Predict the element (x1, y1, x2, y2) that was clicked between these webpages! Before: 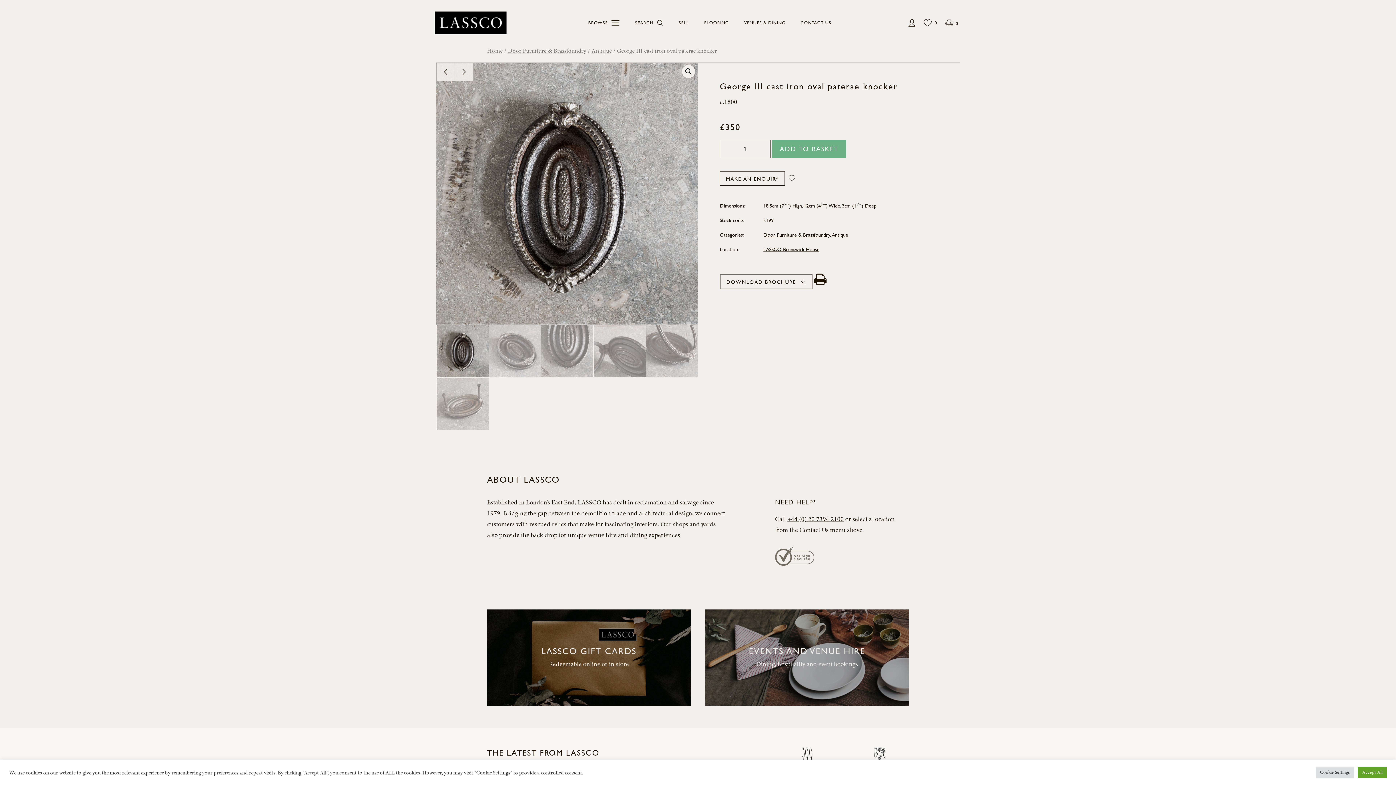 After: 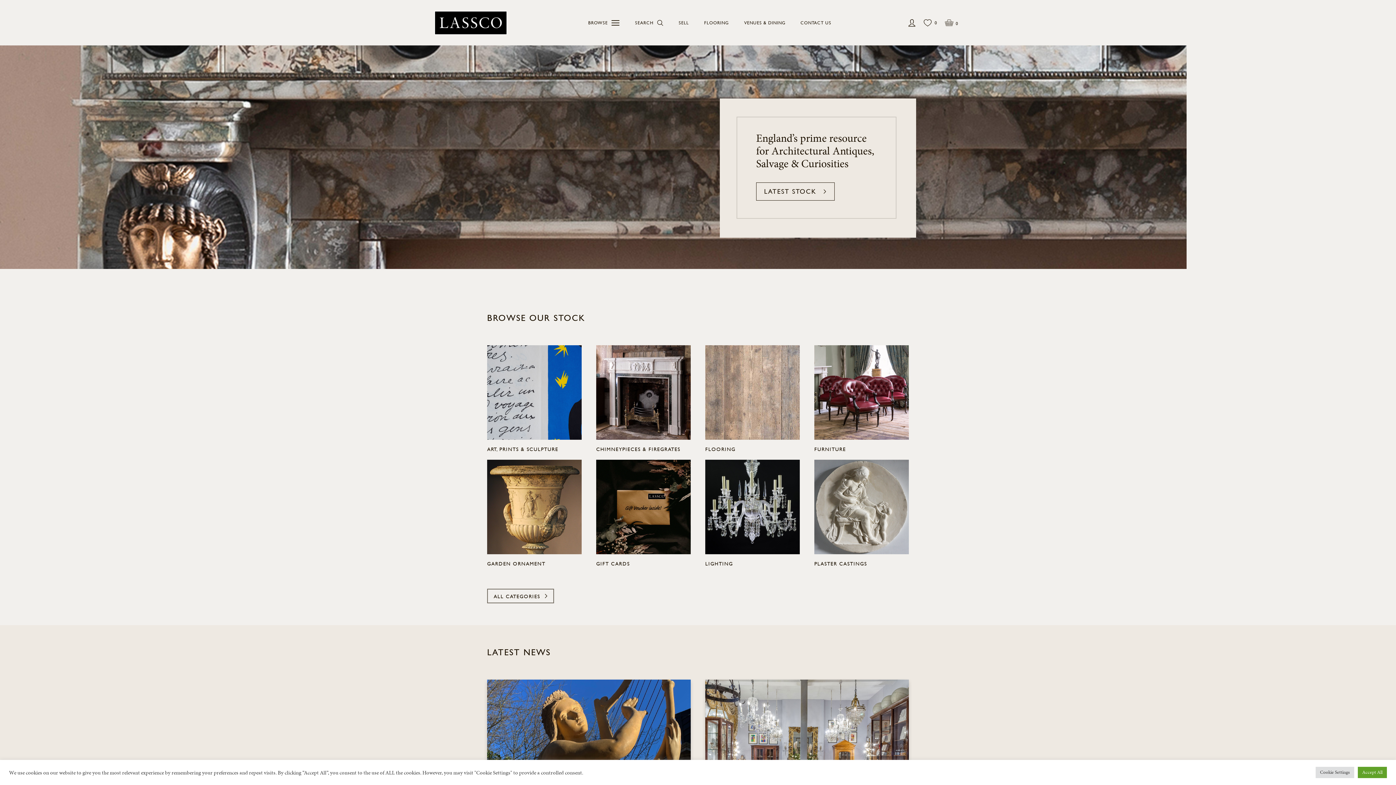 Action: bbox: (487, 46, 502, 54) label: Home